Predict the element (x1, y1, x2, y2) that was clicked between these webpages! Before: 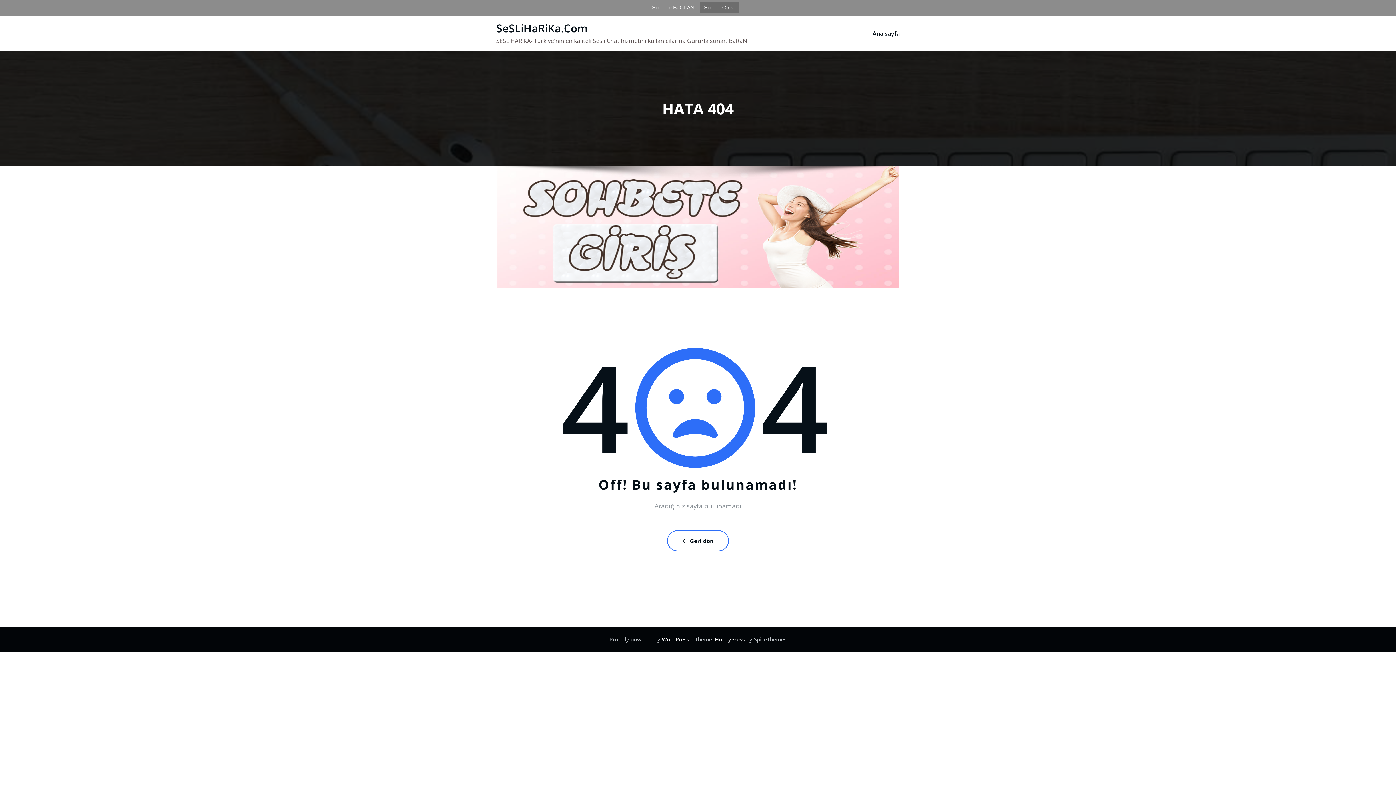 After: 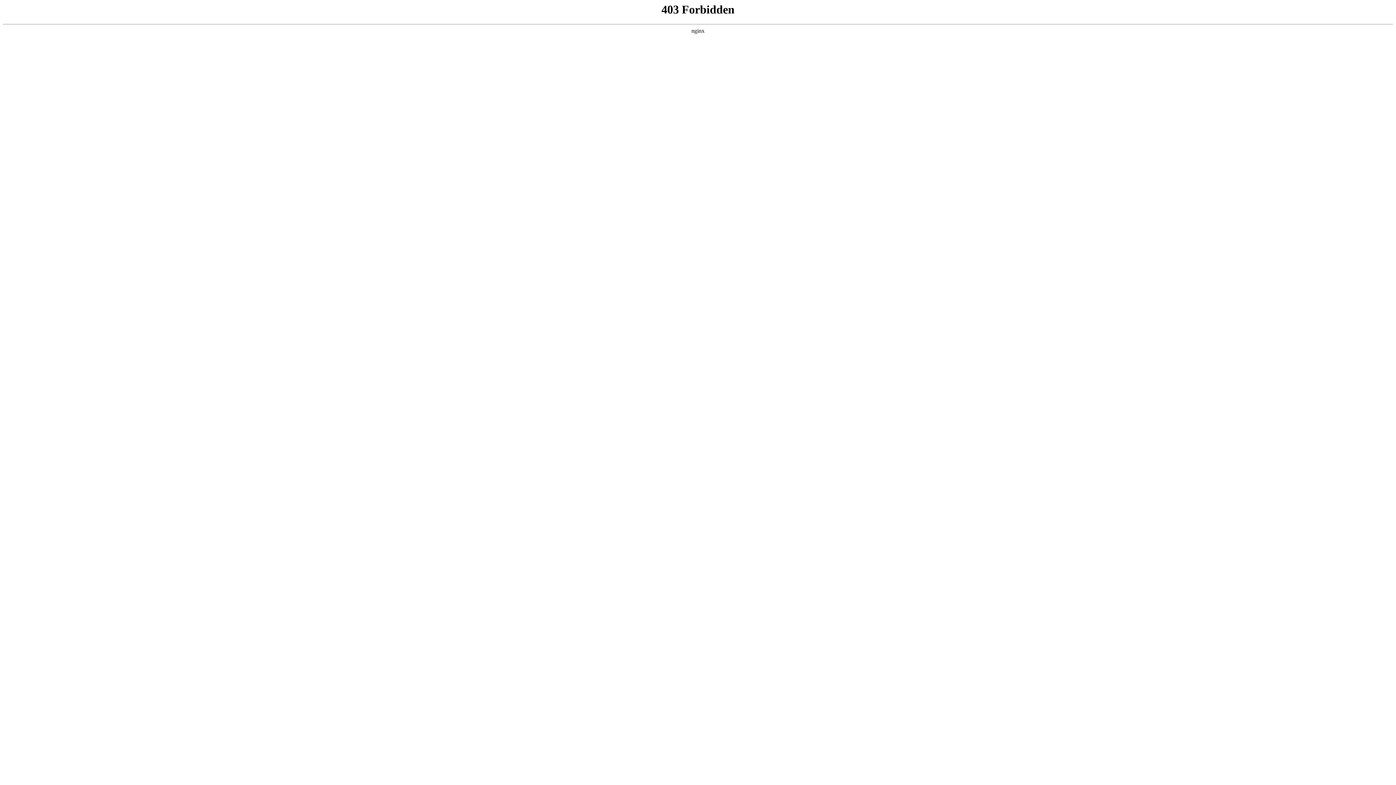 Action: bbox: (662, 635, 689, 643) label: WordPress